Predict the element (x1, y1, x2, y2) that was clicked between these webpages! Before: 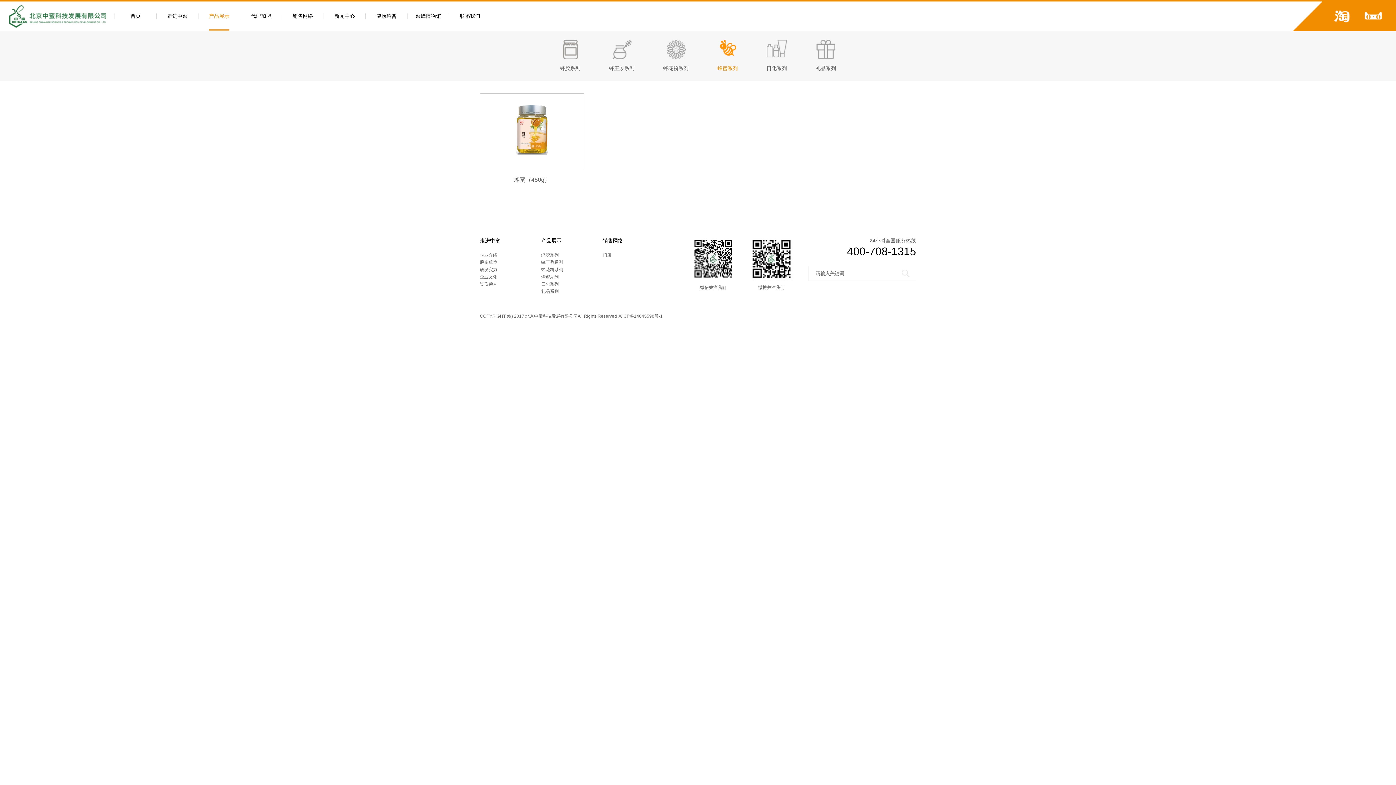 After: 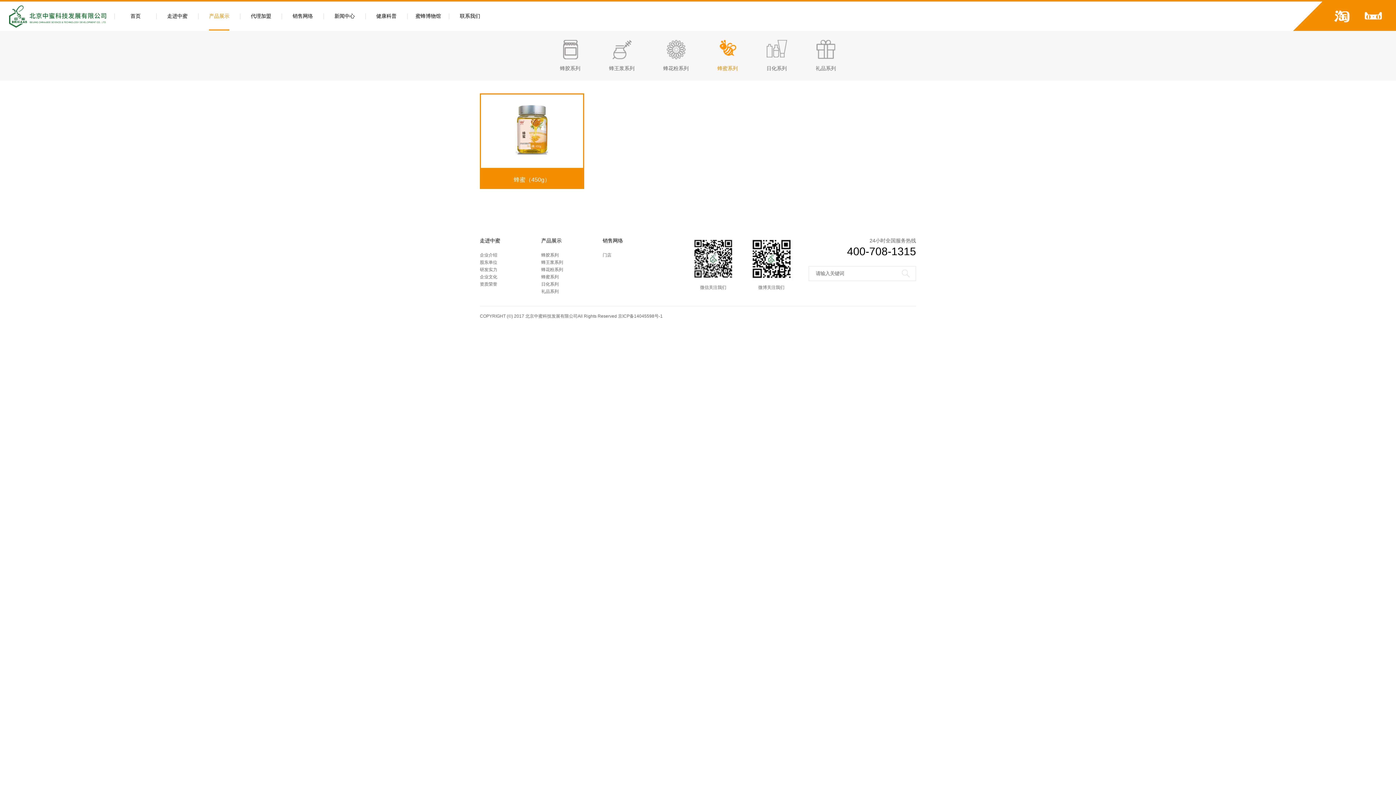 Action: bbox: (480, 93, 584, 189) label: 蜂蜜（450g）